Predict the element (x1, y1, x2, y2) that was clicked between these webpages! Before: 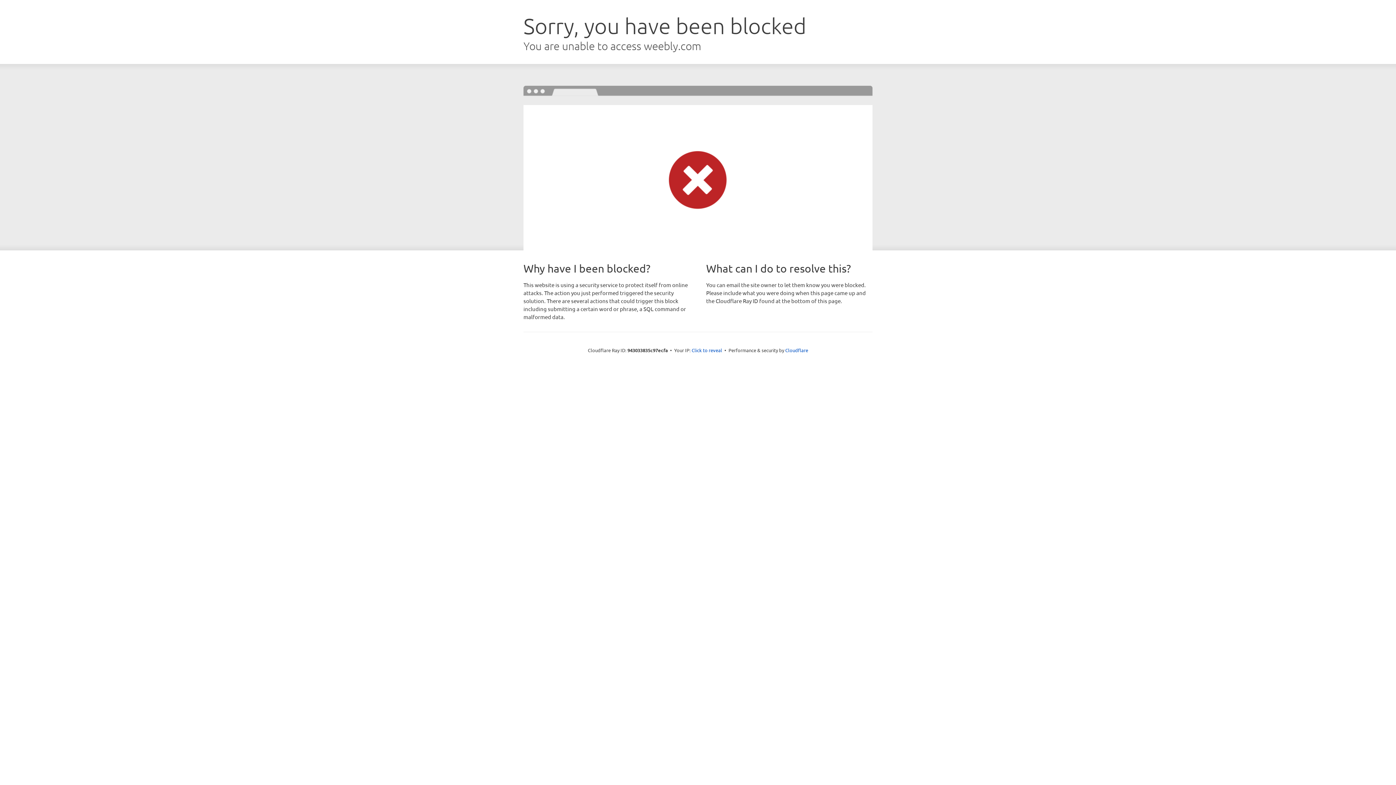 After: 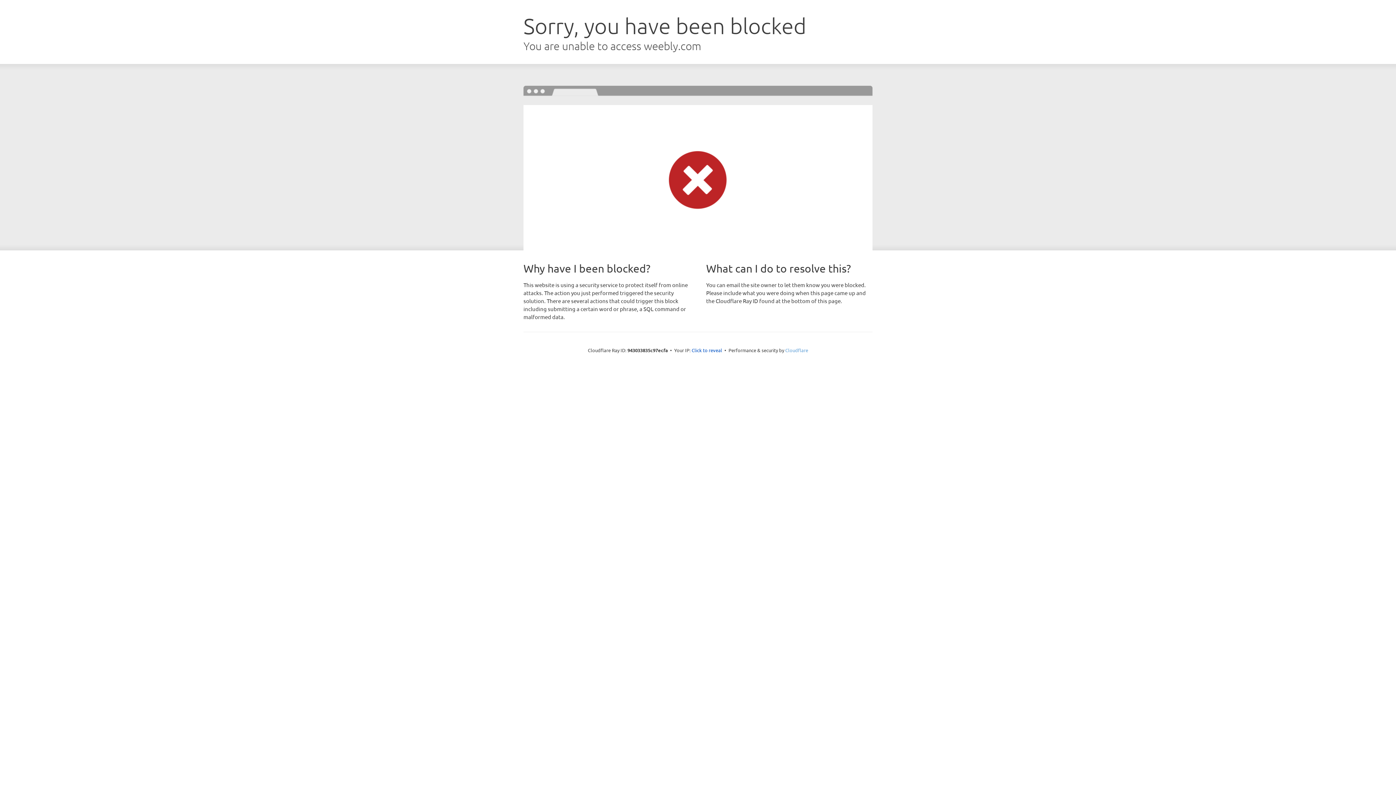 Action: bbox: (785, 347, 808, 353) label: Cloudflare